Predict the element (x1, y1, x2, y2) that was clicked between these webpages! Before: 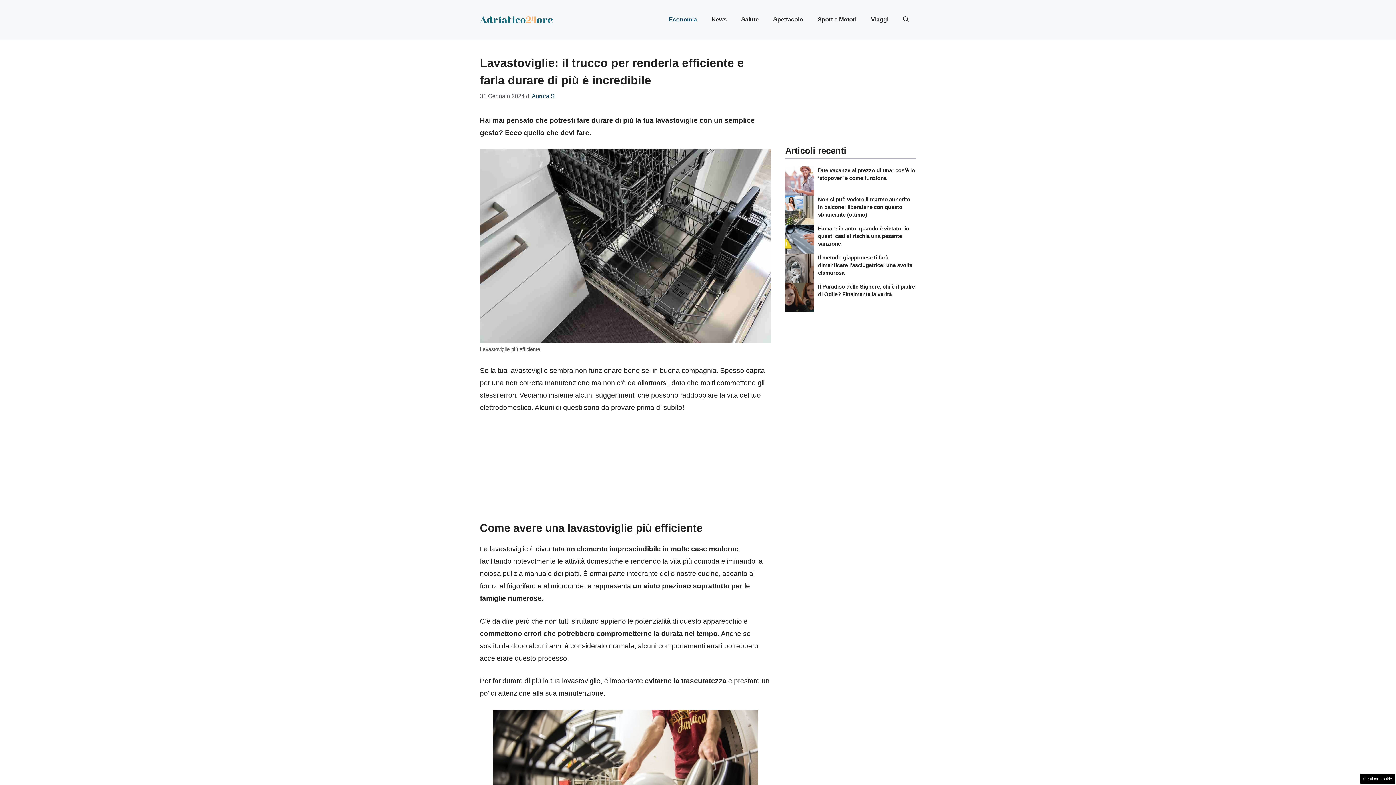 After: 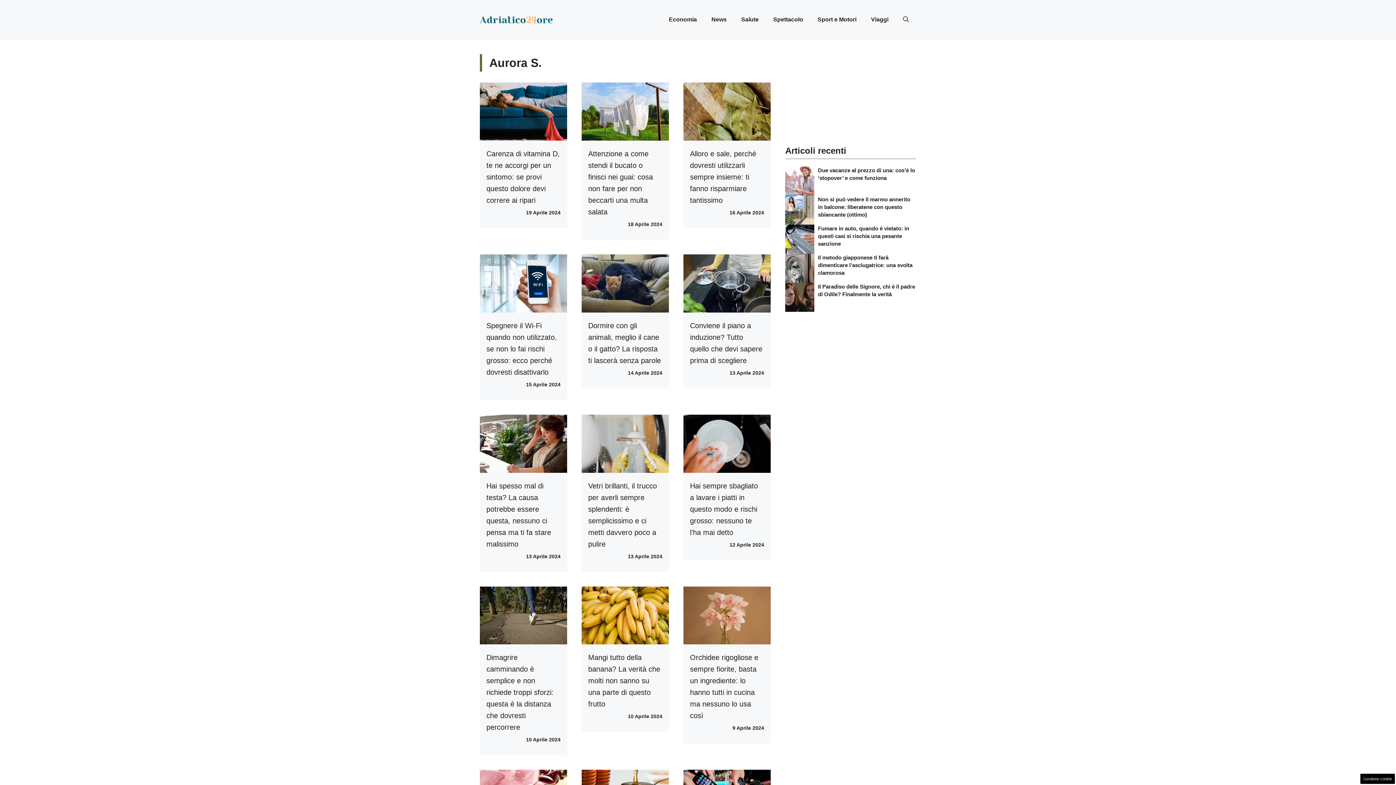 Action: label: Aurora S. bbox: (532, 92, 556, 99)